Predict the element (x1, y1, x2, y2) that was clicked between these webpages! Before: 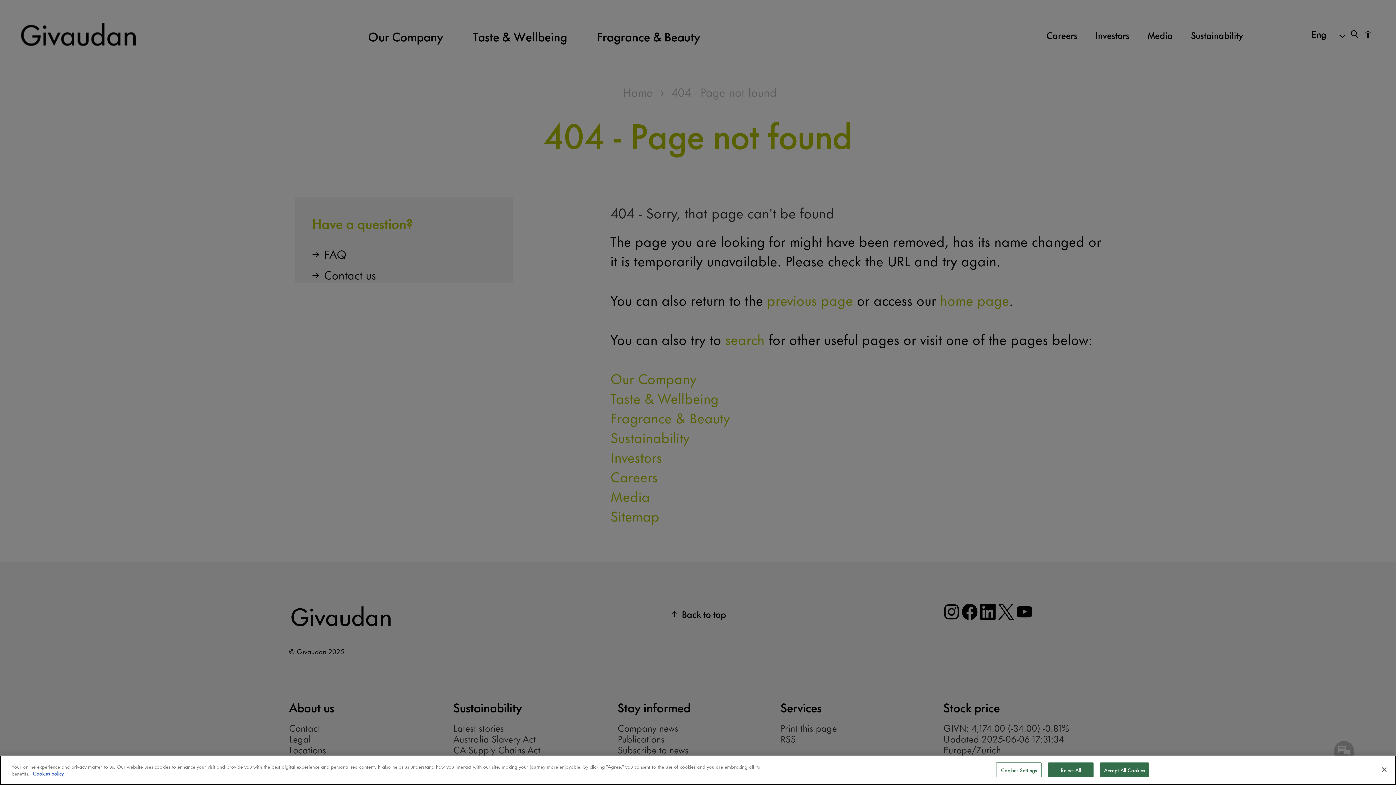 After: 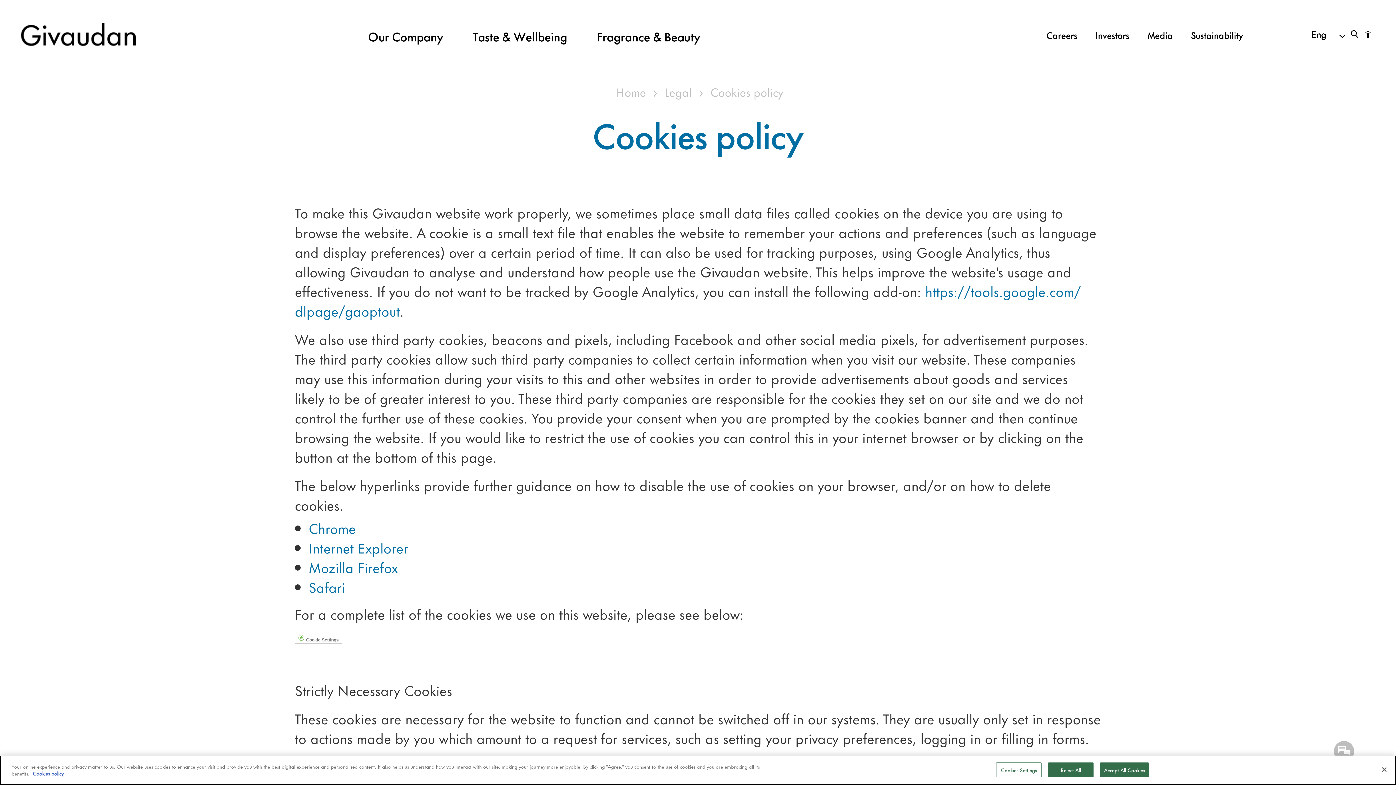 Action: bbox: (32, 769, 63, 777) label: More information about your privacy